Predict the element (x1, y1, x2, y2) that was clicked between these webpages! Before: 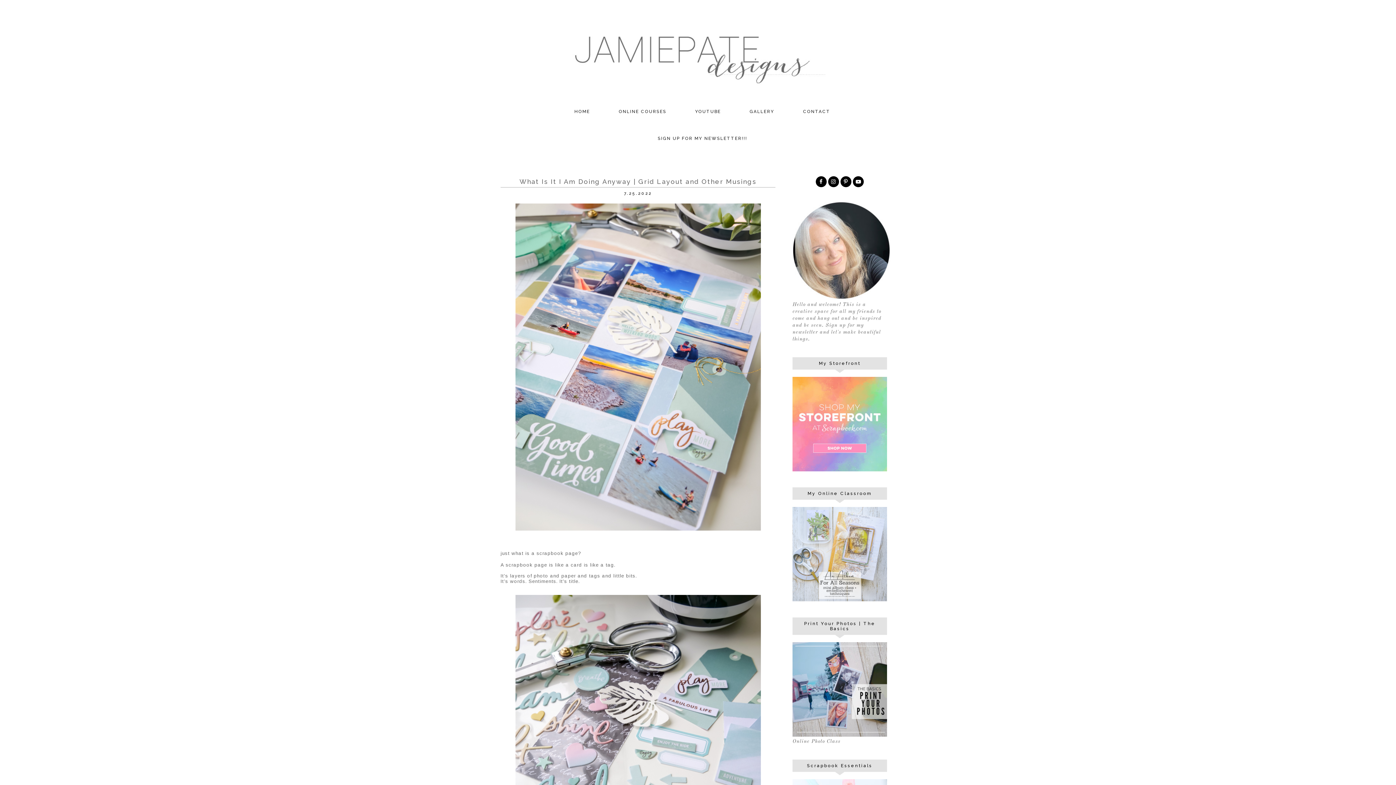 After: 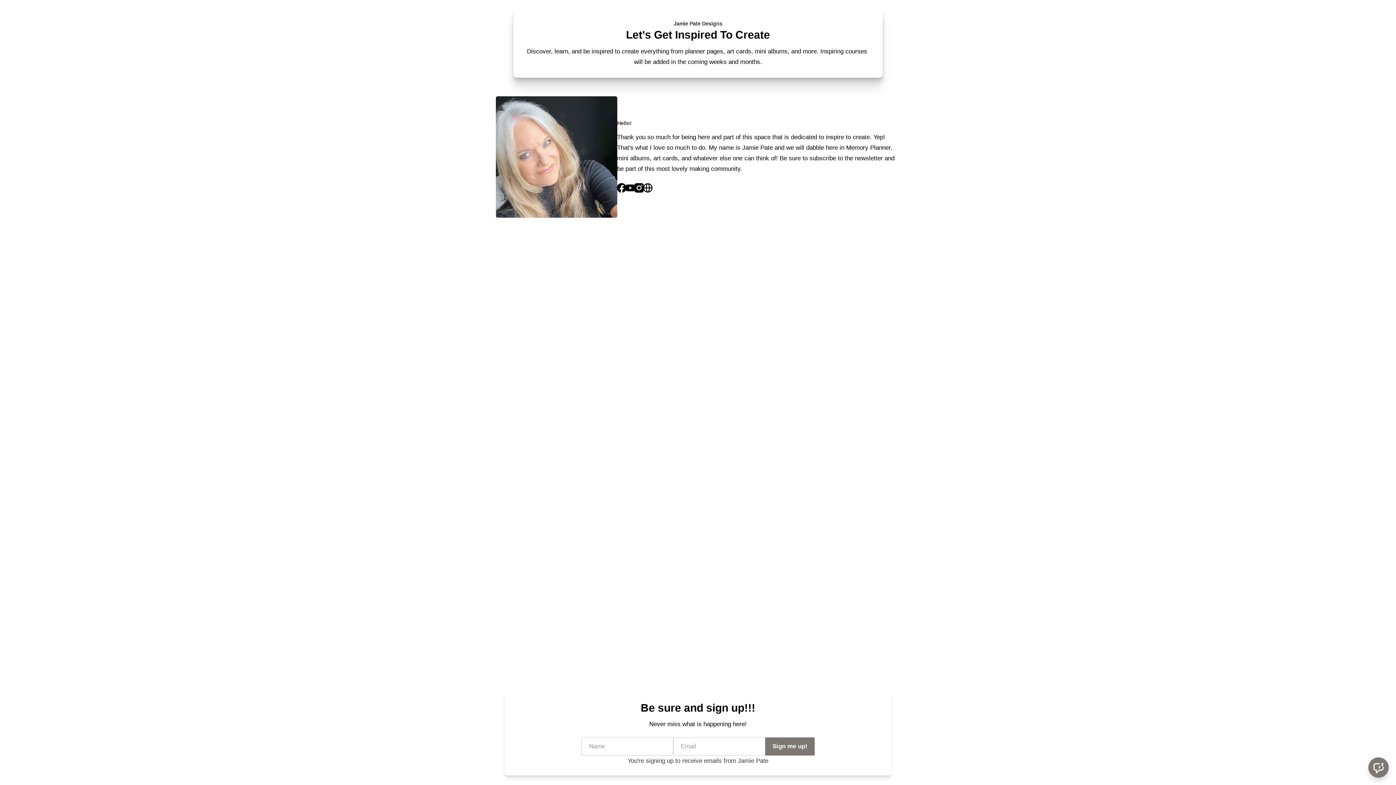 Action: label: ONLINE COURSES bbox: (607, 98, 677, 125)